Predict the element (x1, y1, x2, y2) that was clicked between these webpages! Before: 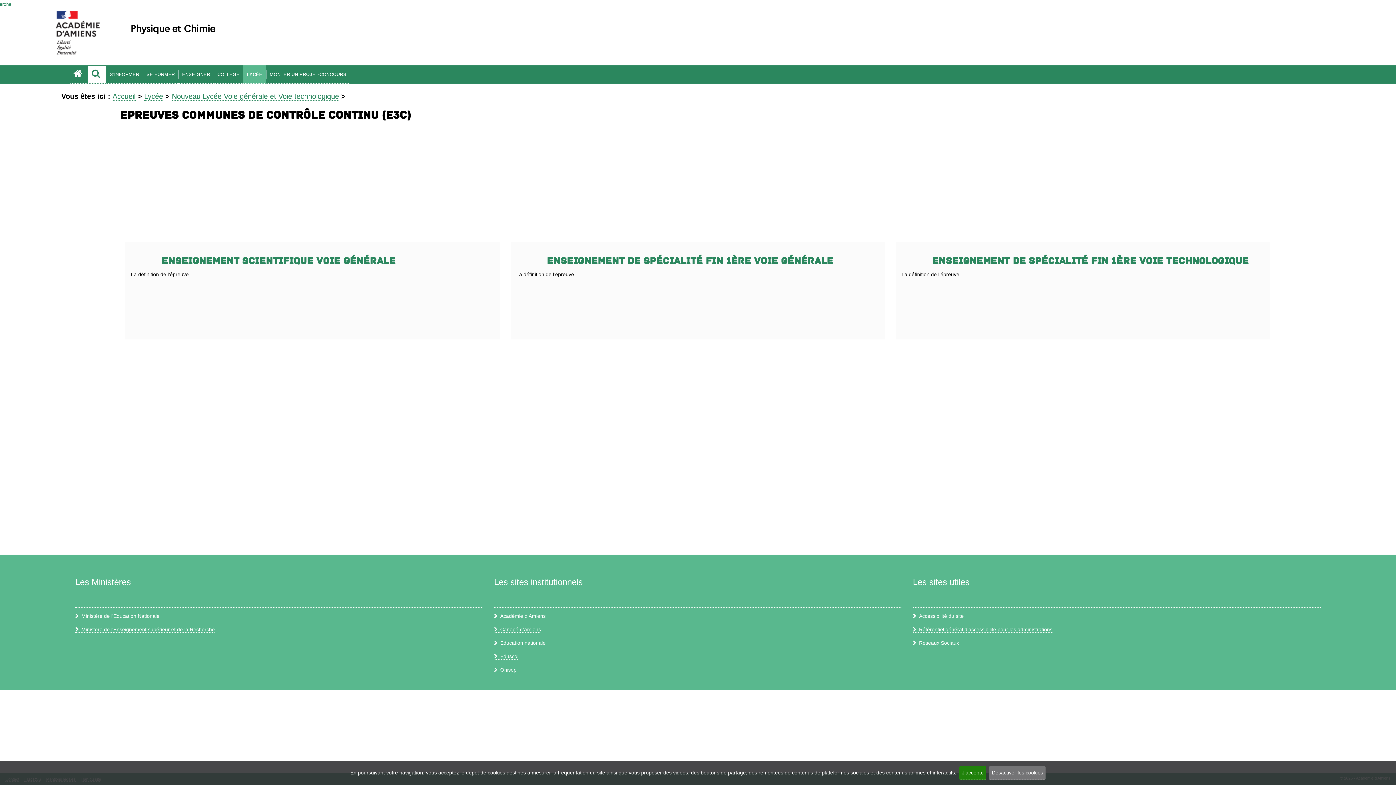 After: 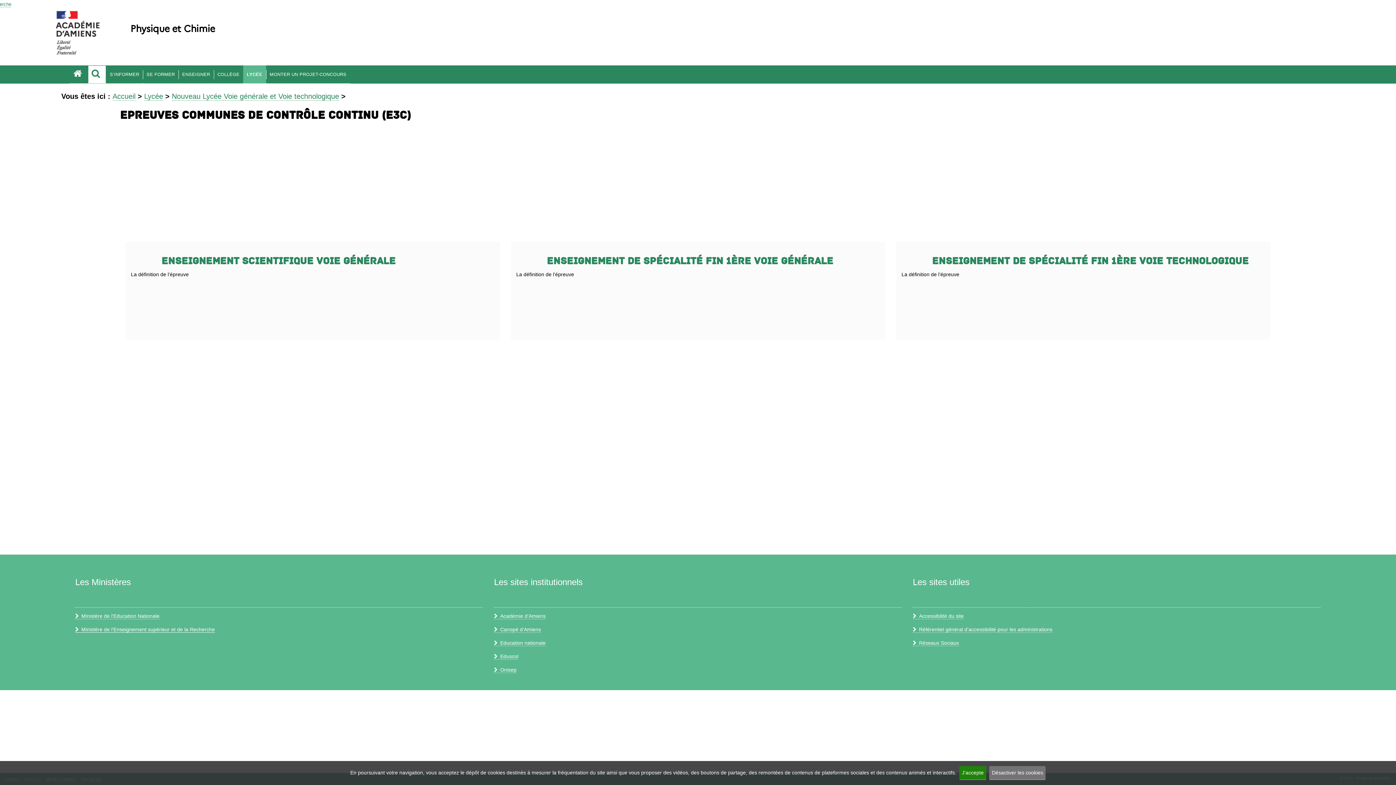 Action: label: Ministère de l'Enseignement supérieur et de la Recherche bbox: (75, 626, 214, 633)